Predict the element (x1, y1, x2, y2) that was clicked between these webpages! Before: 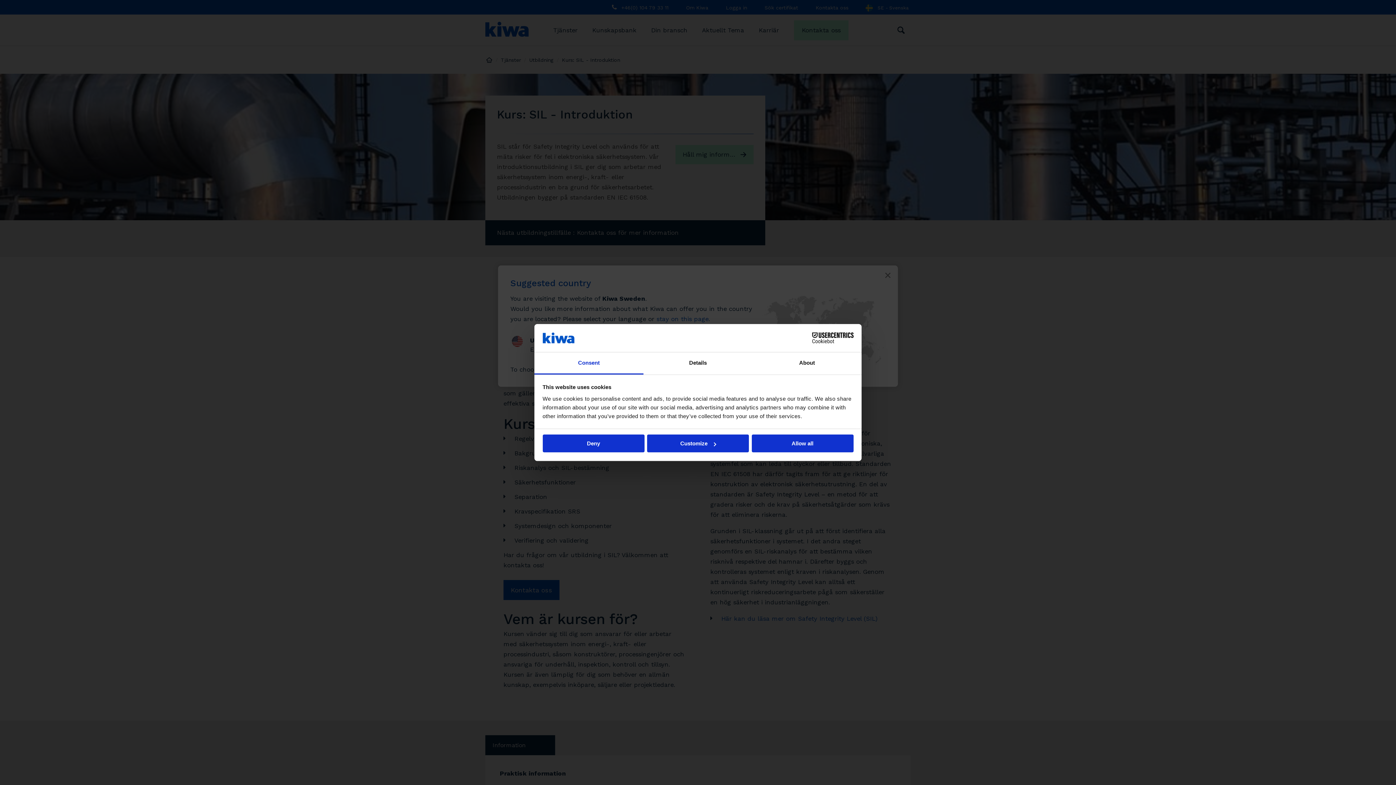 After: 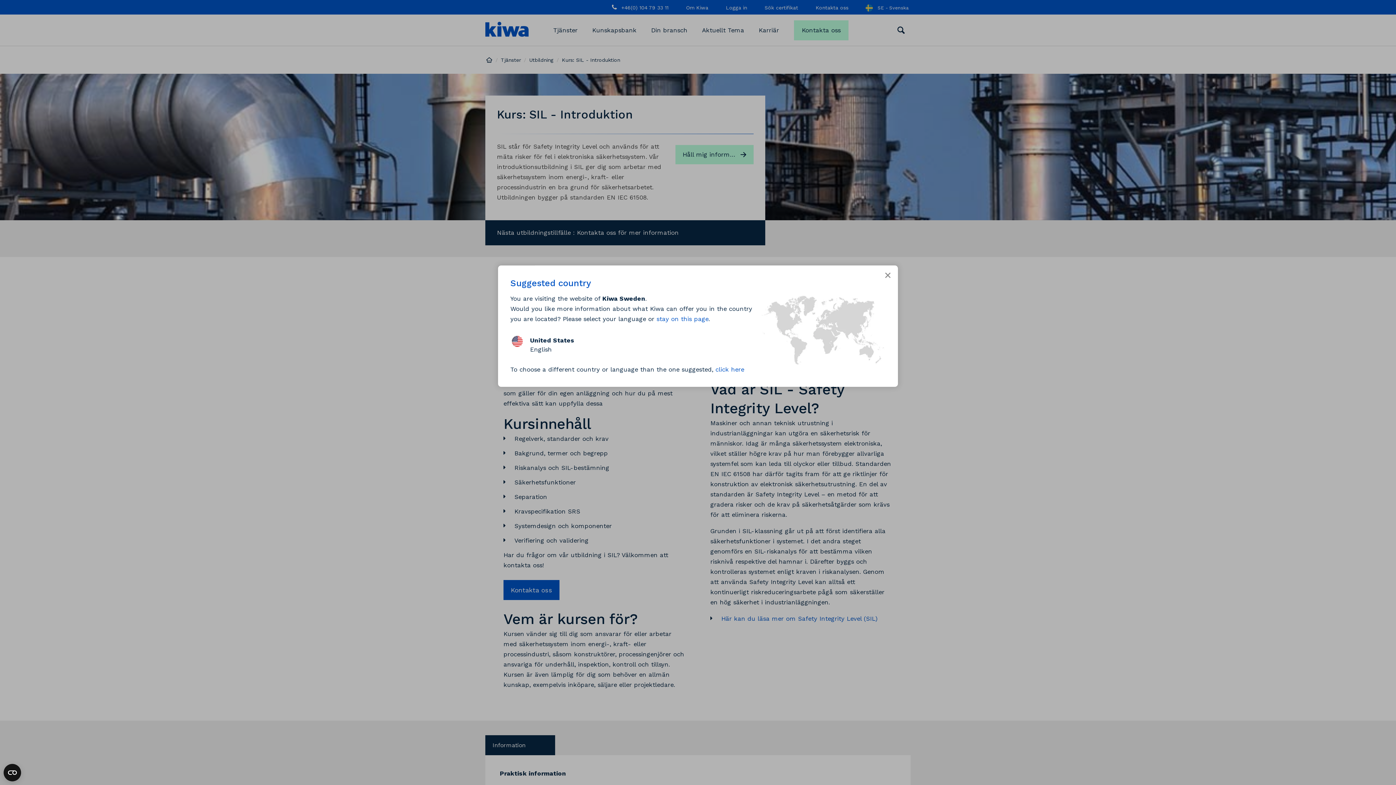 Action: bbox: (542, 434, 644, 452) label: Deny